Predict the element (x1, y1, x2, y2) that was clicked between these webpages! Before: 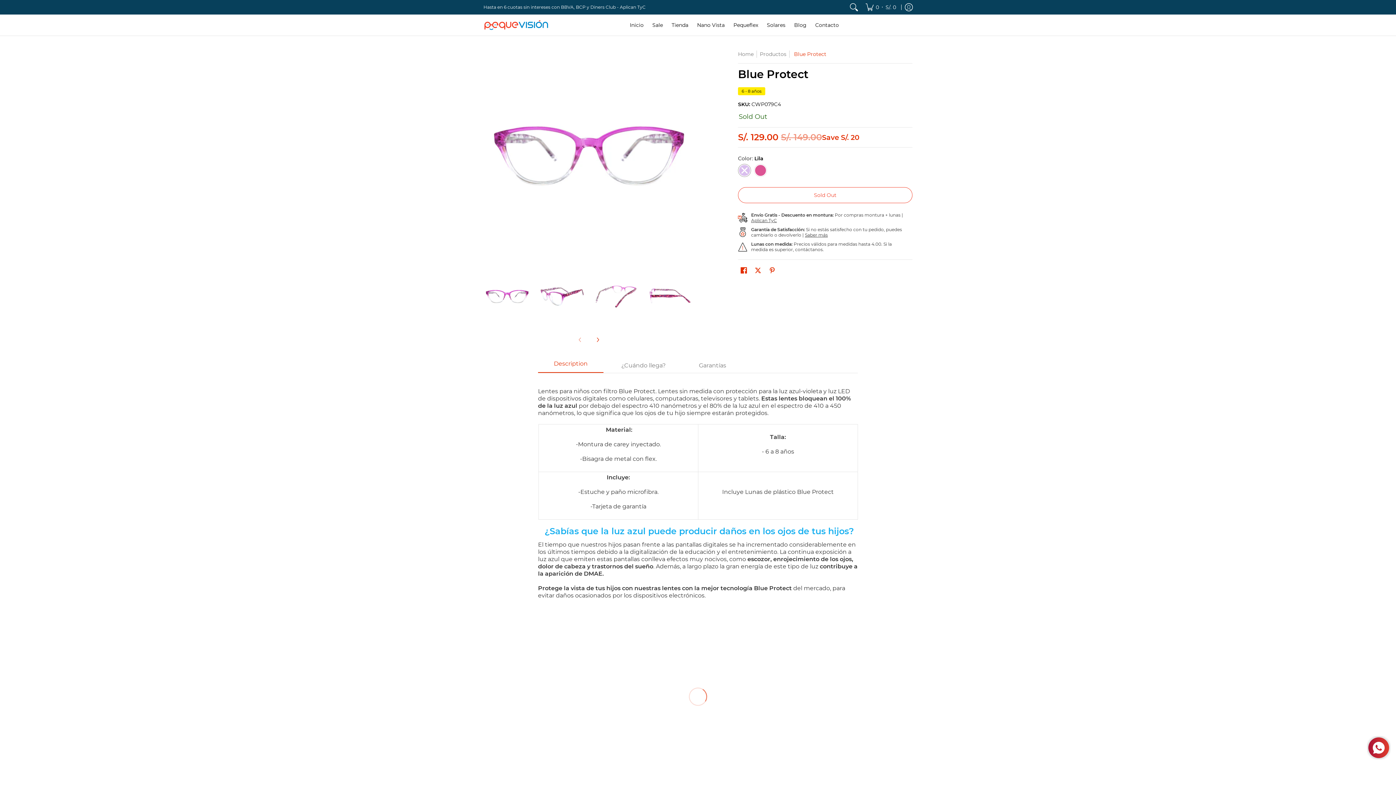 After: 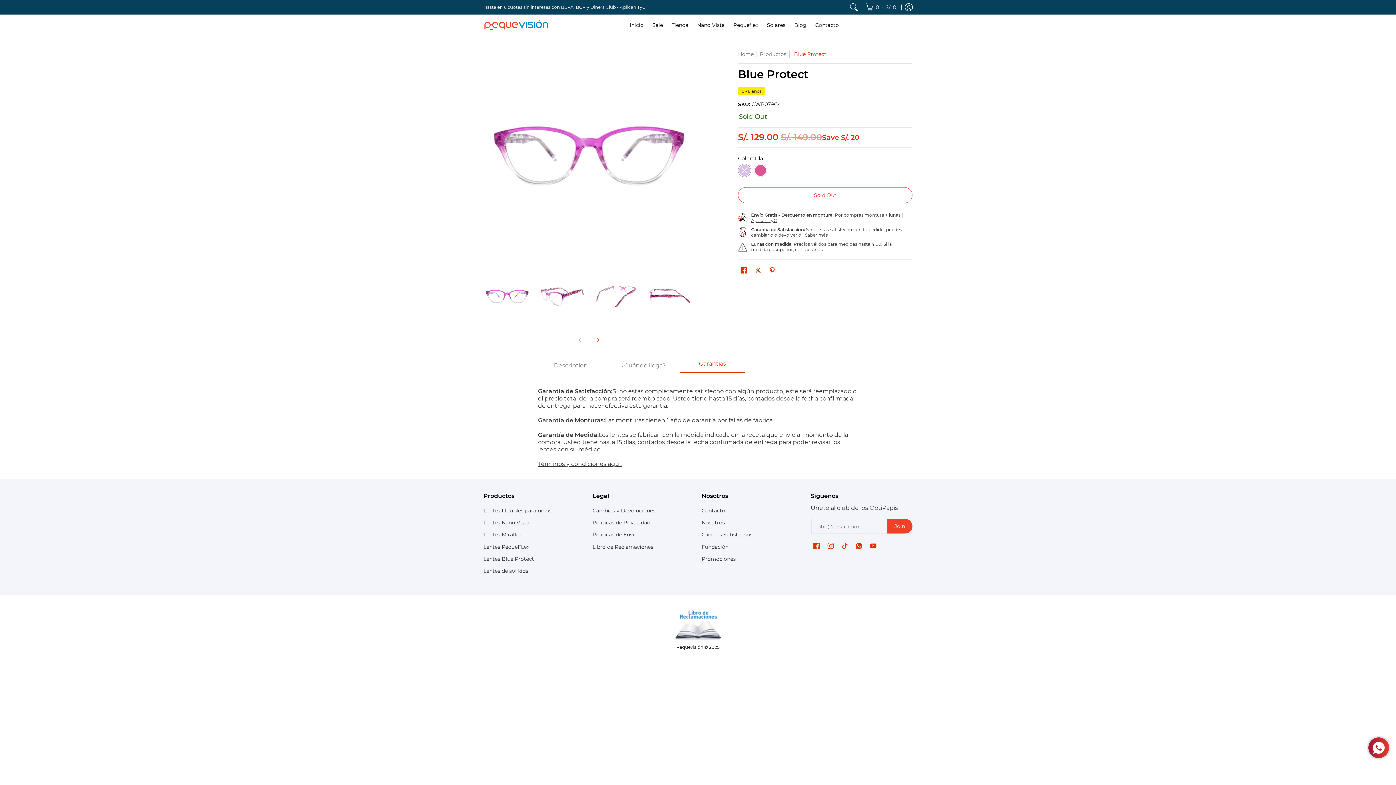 Action: label: Garantías bbox: (680, 359, 745, 373)